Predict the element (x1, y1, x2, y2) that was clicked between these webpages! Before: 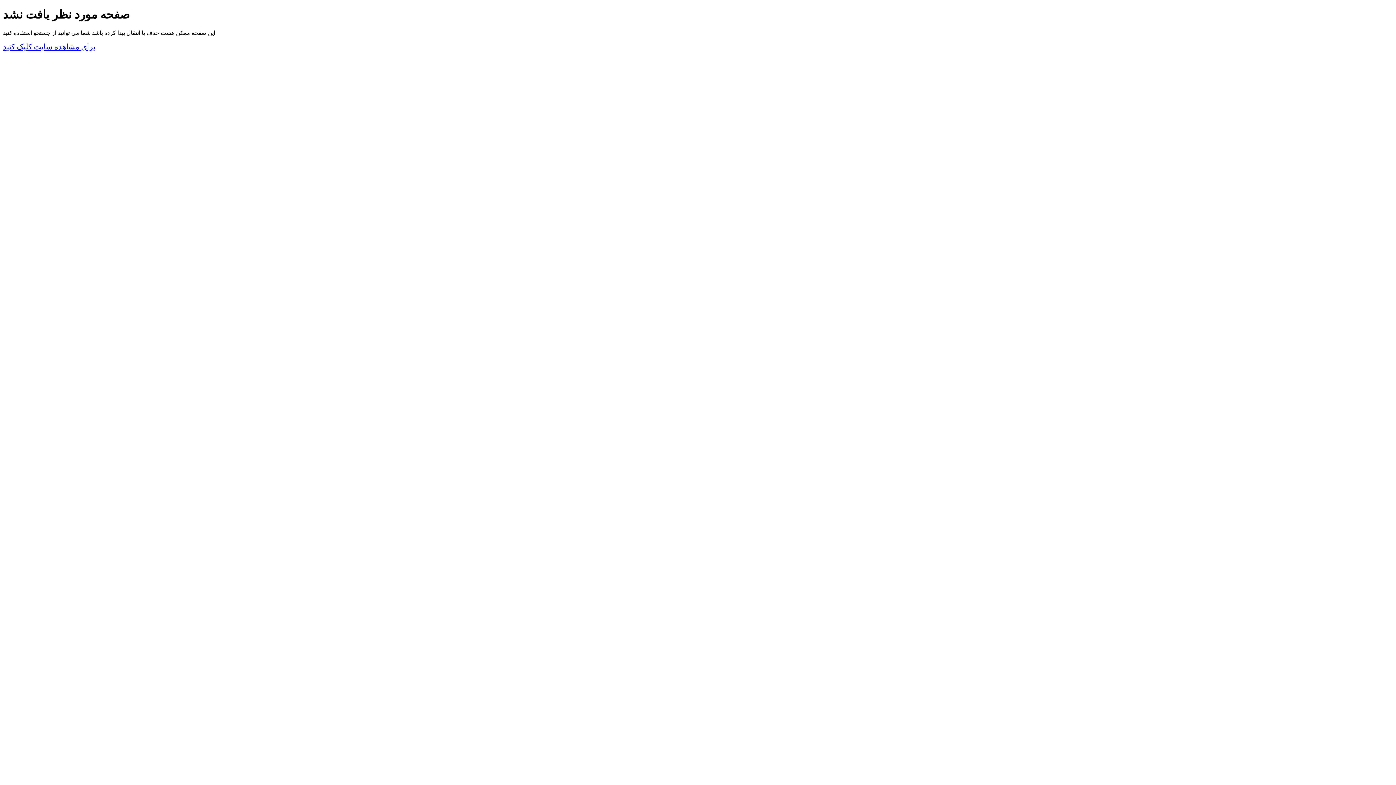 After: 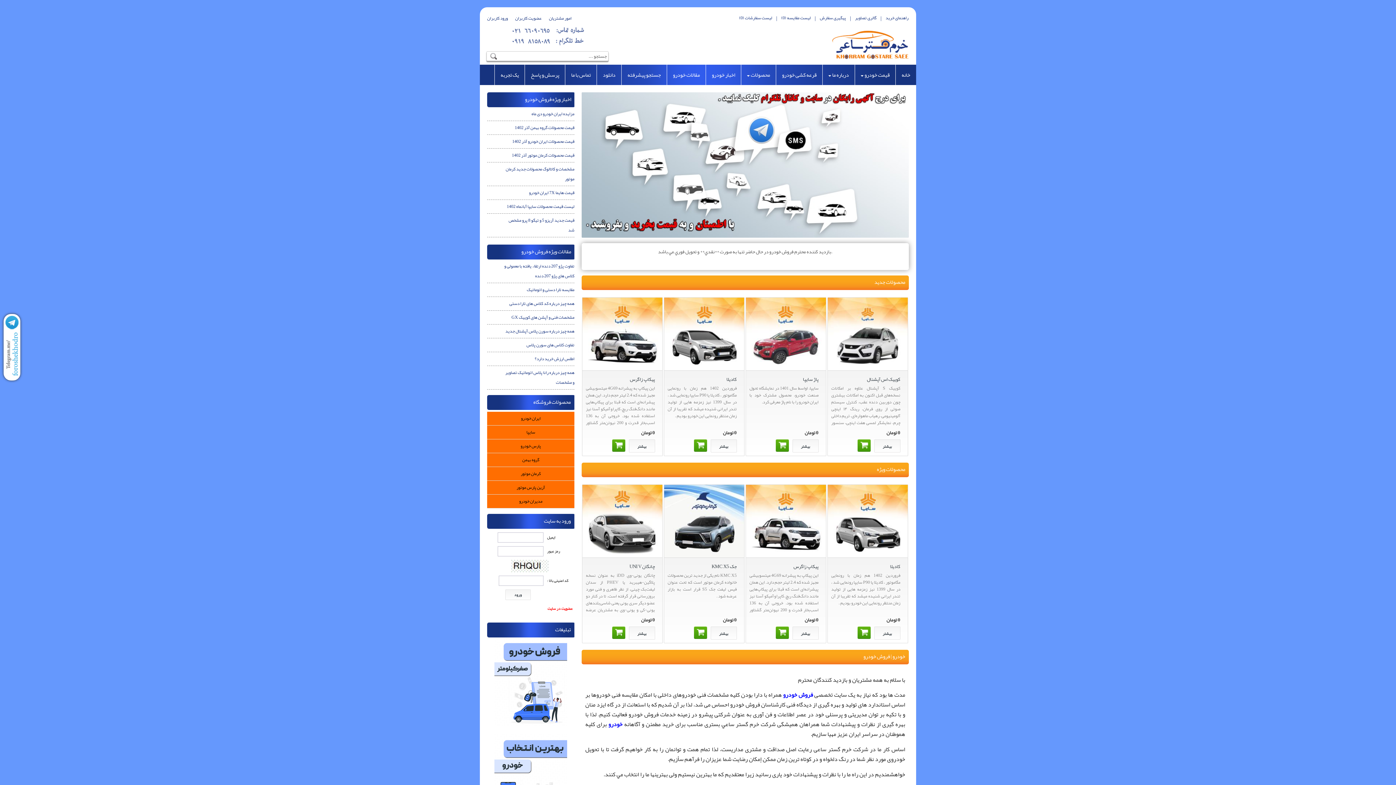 Action: label: برای مشاهده سایت کلیک کنید bbox: (2, 42, 95, 51)